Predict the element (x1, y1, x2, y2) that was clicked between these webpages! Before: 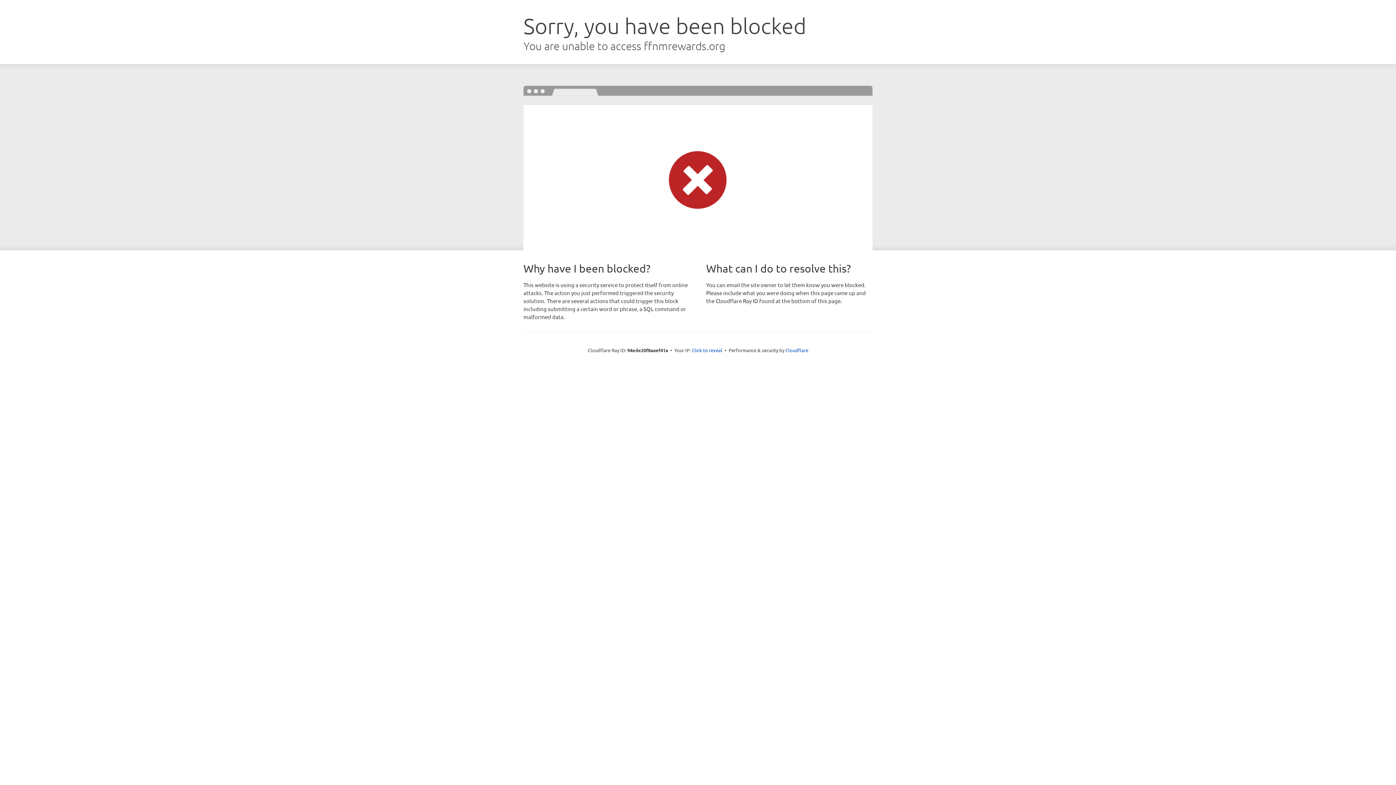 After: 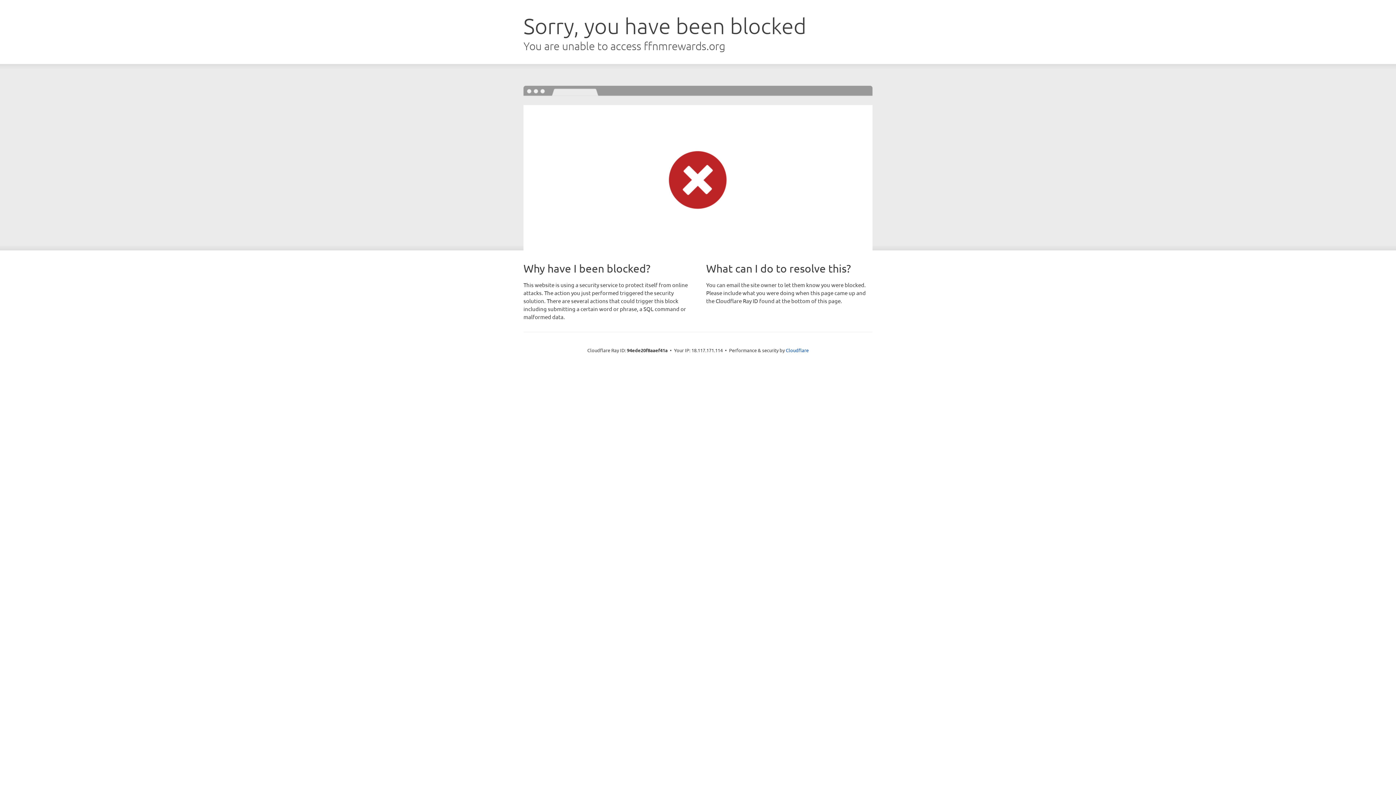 Action: bbox: (692, 346, 722, 353) label: Click to reveal